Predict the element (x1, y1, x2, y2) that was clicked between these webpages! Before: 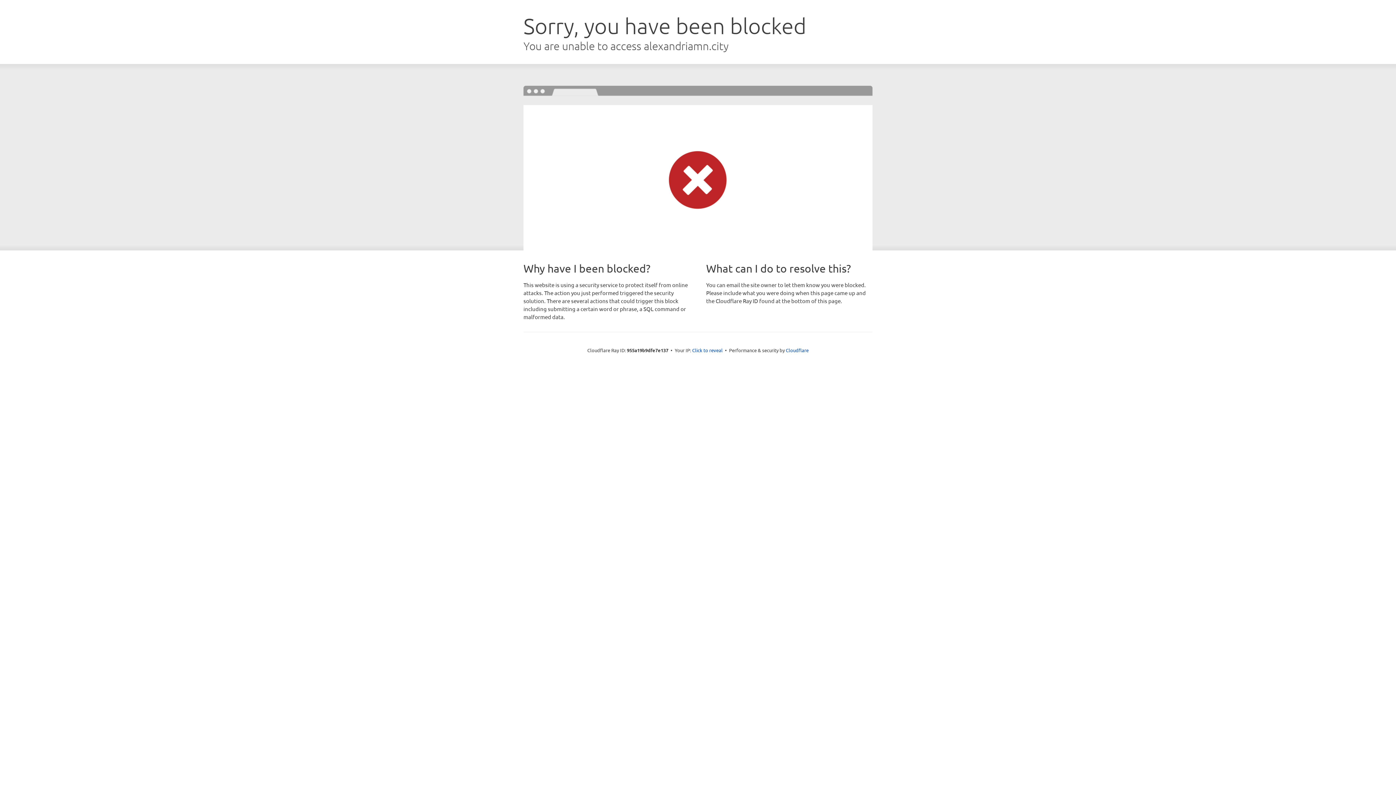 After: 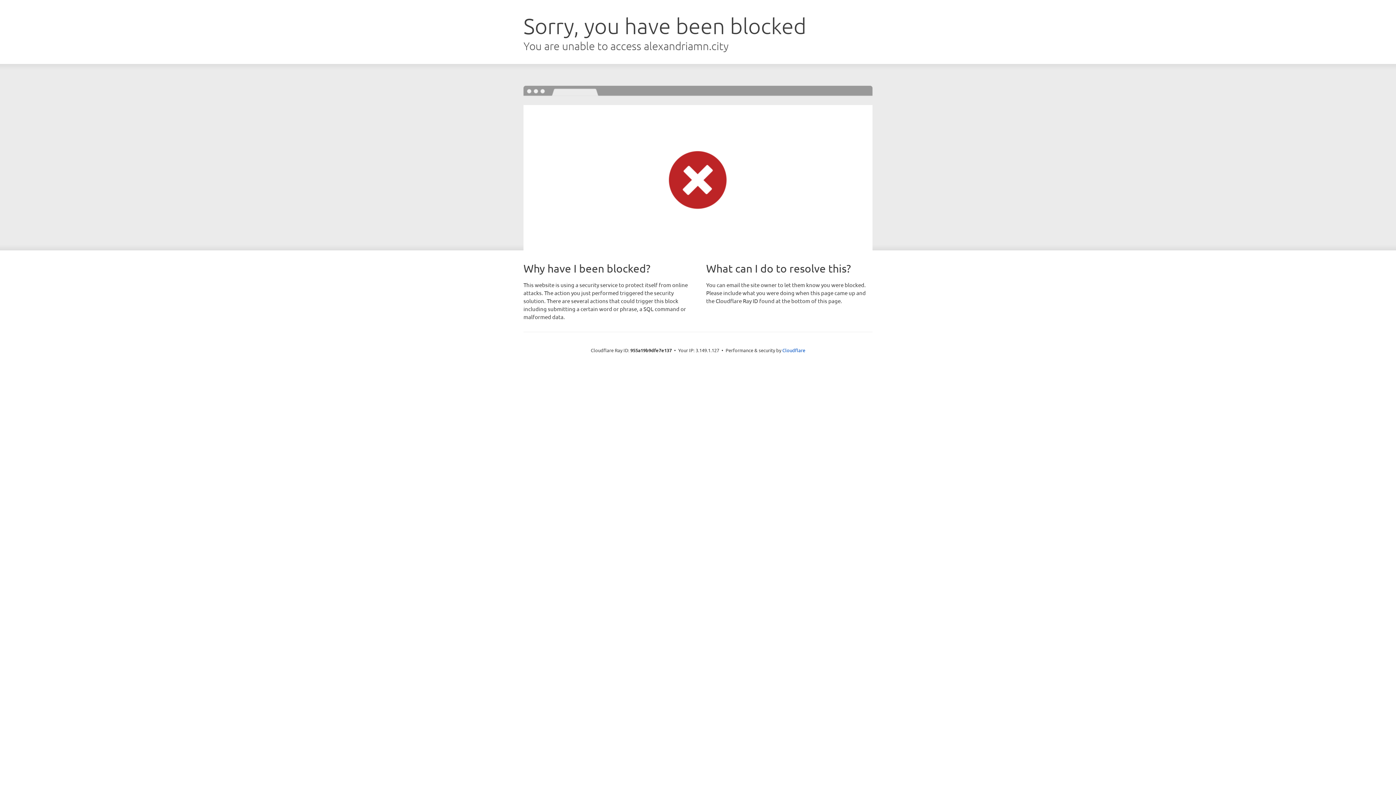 Action: bbox: (692, 346, 722, 353) label: Click to reveal